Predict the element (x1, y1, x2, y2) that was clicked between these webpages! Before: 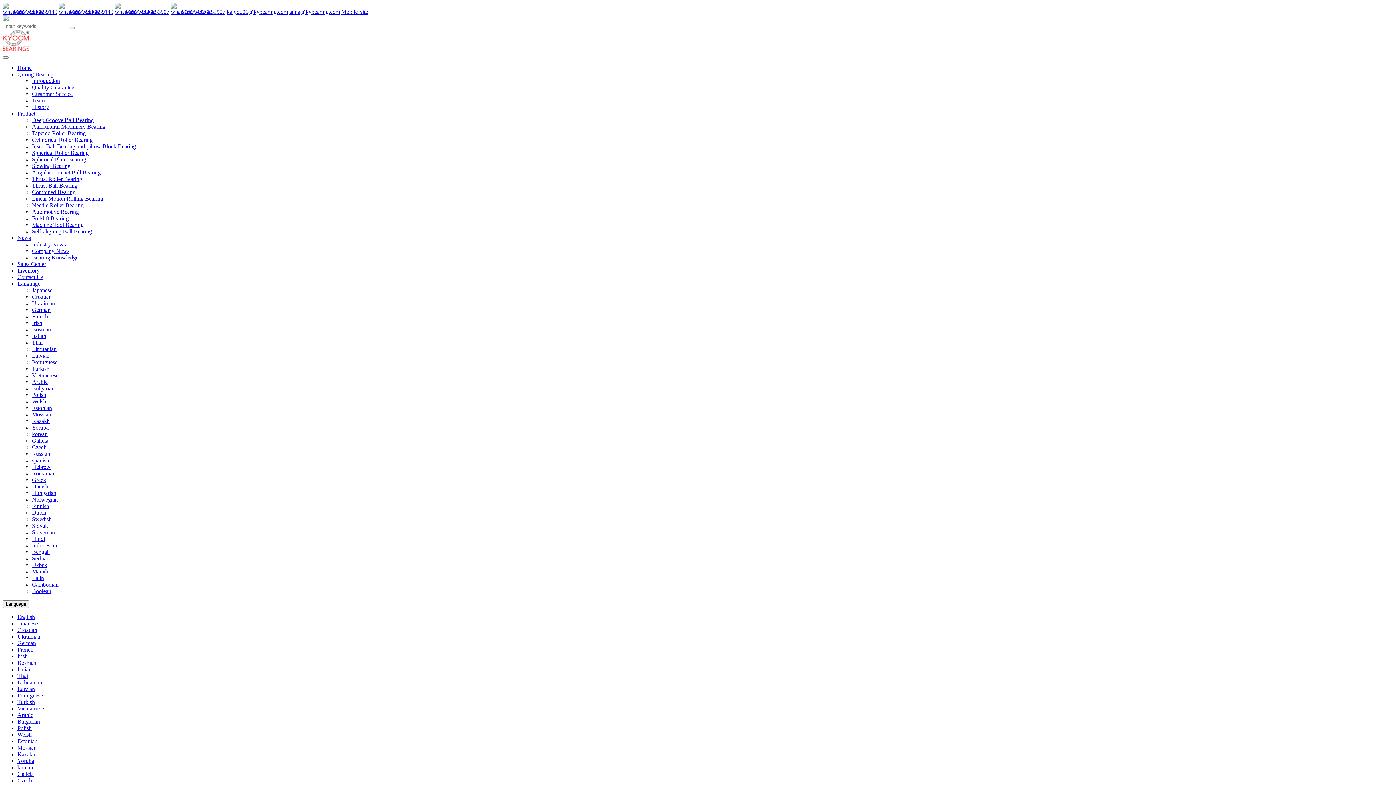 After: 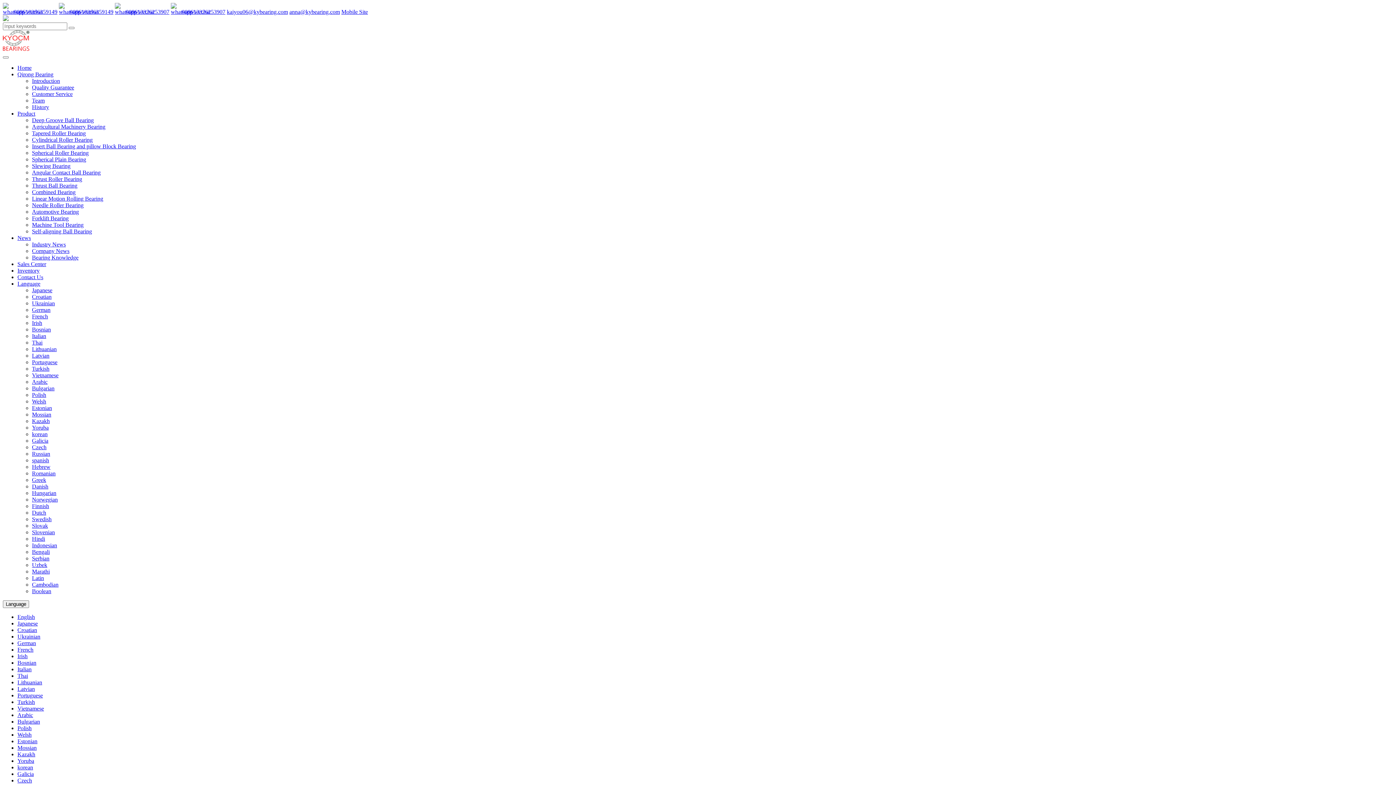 Action: label: Team bbox: (32, 97, 44, 103)